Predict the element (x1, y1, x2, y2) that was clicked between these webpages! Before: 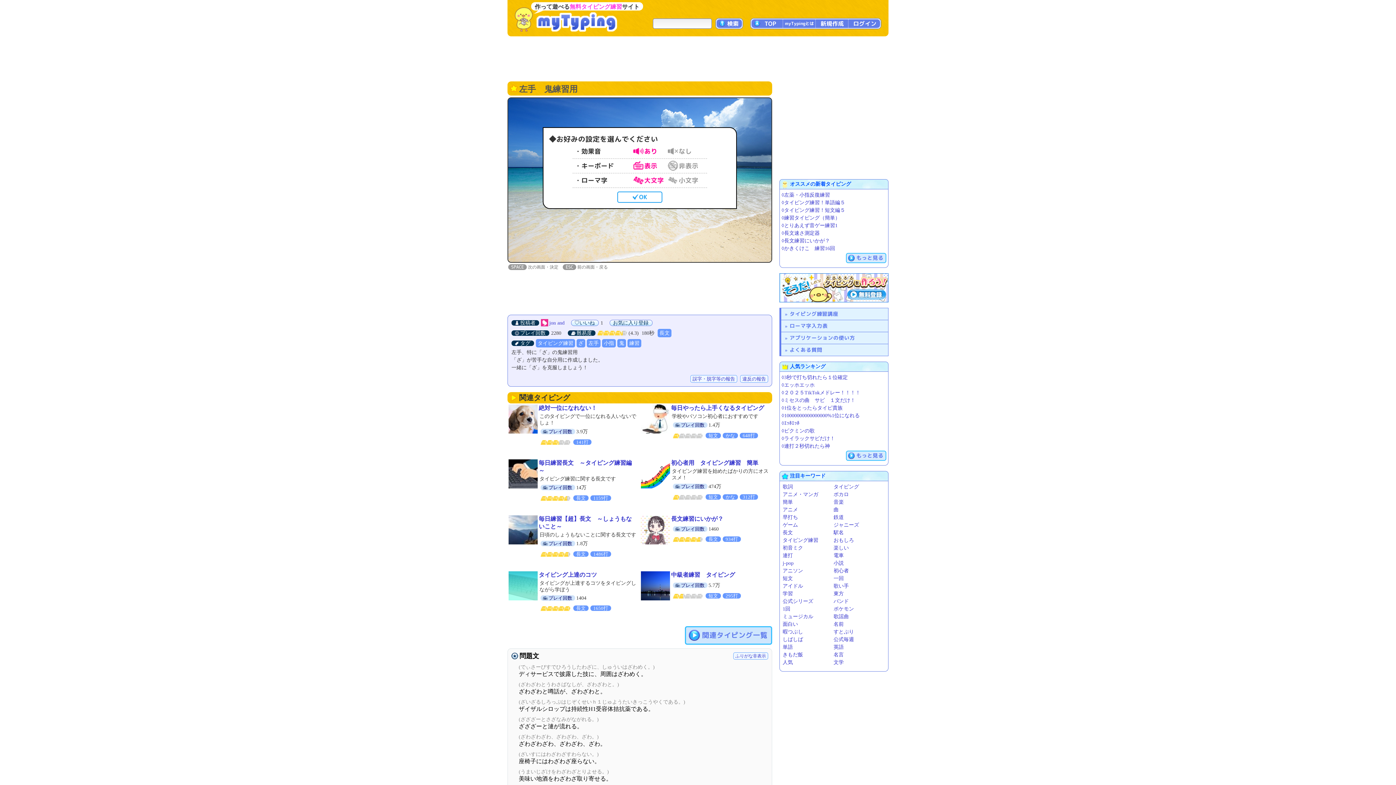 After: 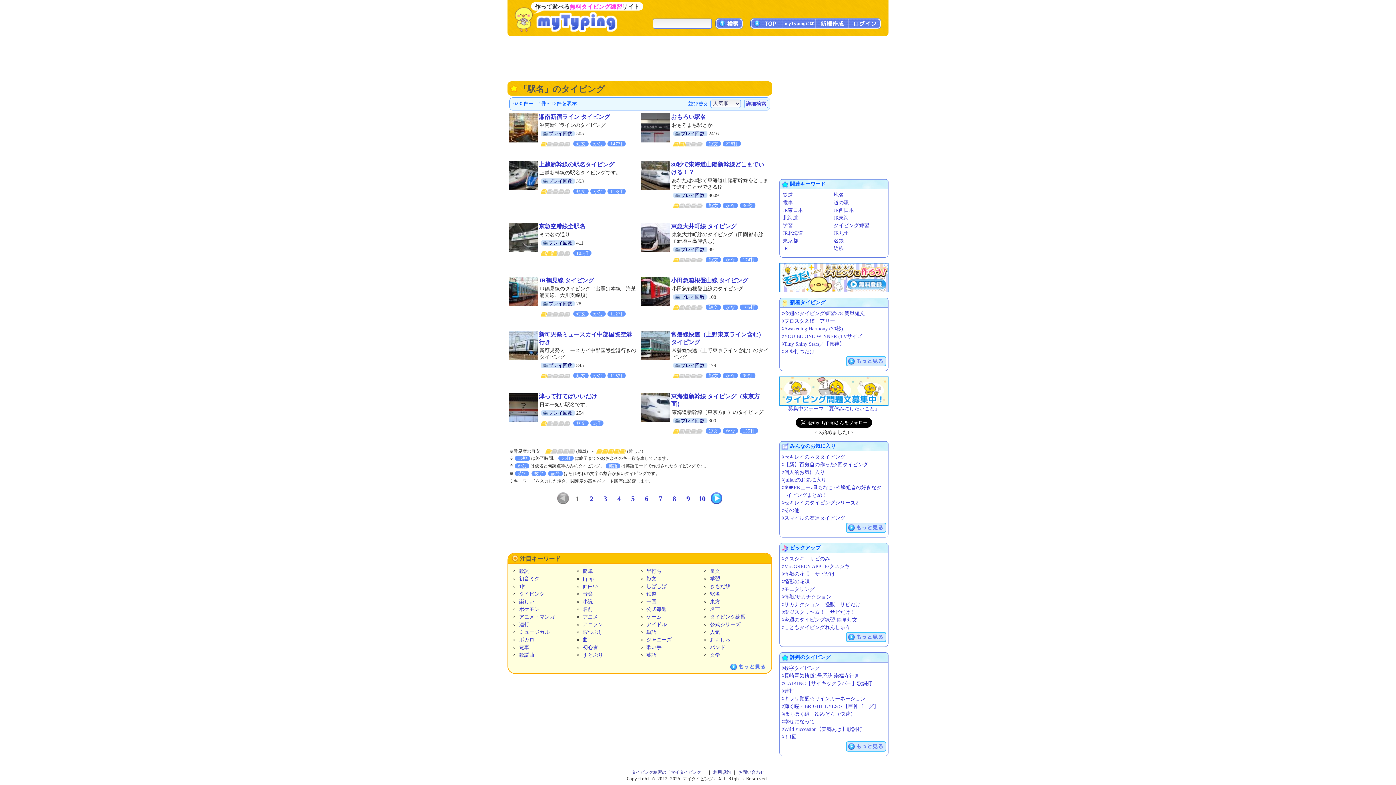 Action: label: 駅名 bbox: (833, 530, 844, 535)